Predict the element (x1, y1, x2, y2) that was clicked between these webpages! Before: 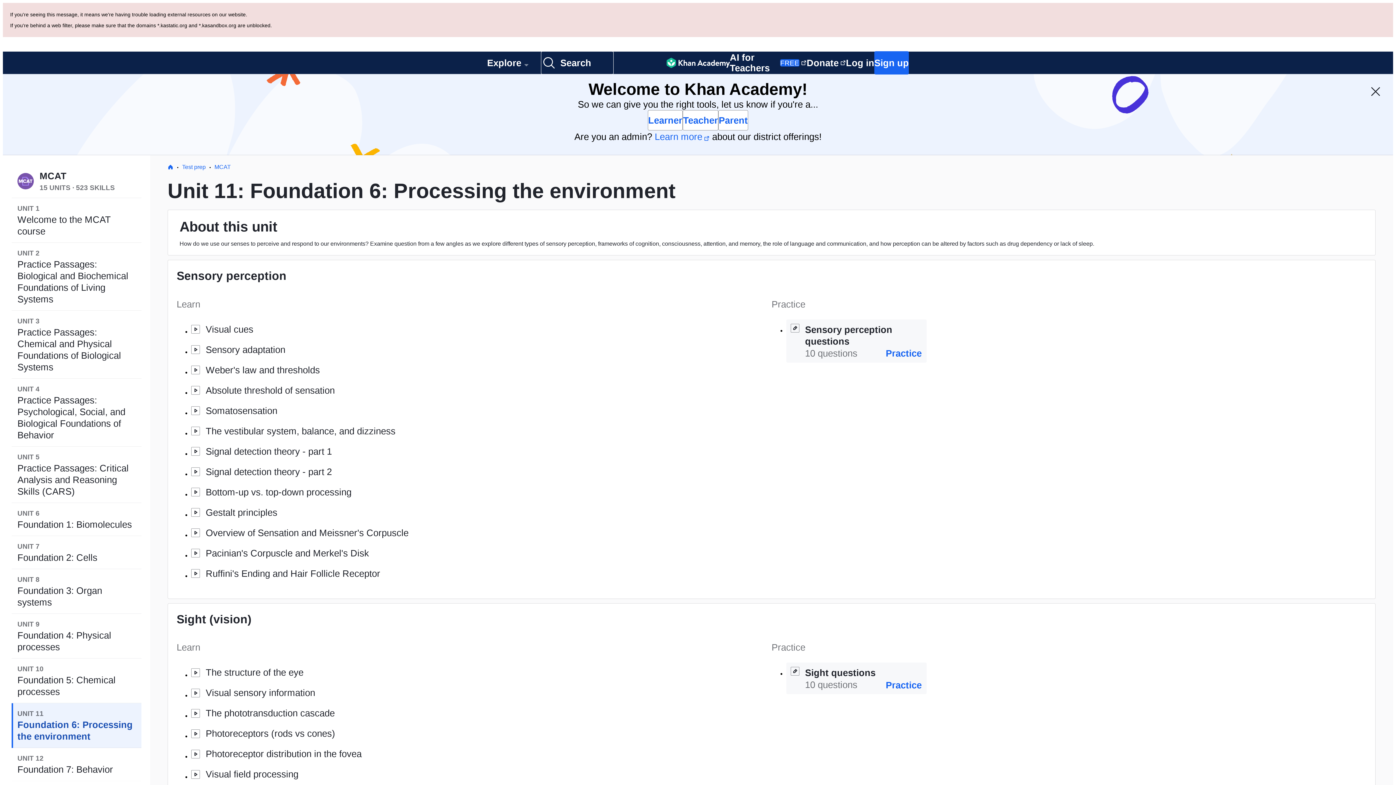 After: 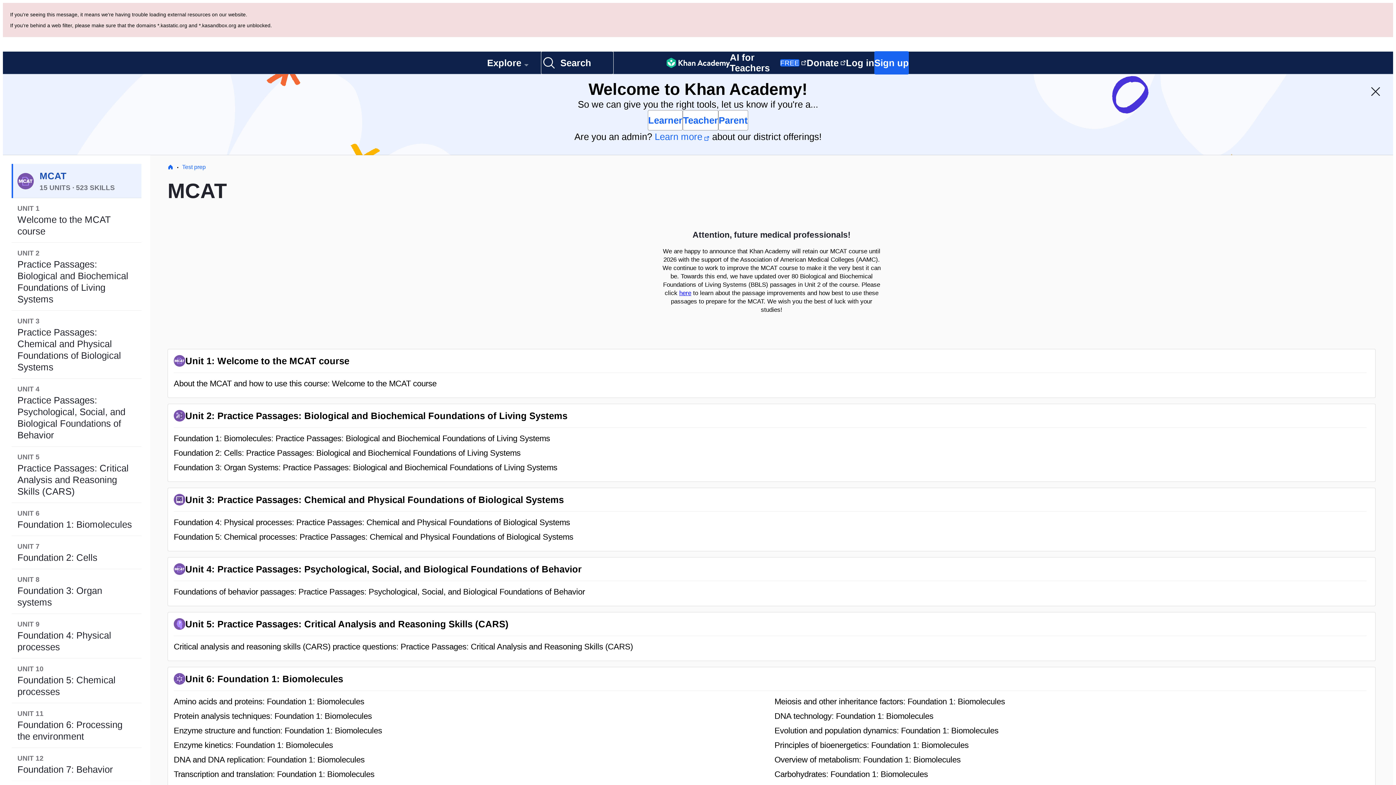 Action: bbox: (214, 164, 230, 170) label: MCAT